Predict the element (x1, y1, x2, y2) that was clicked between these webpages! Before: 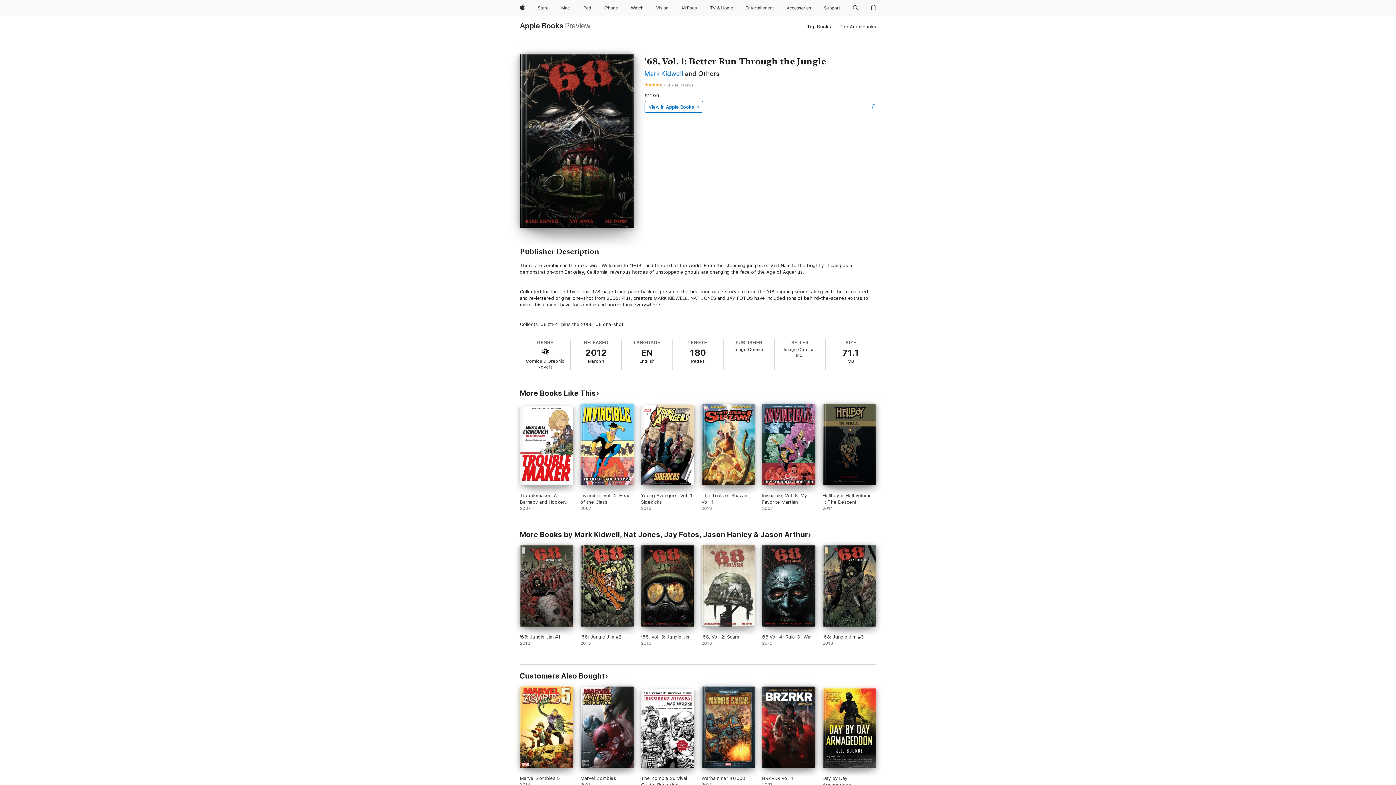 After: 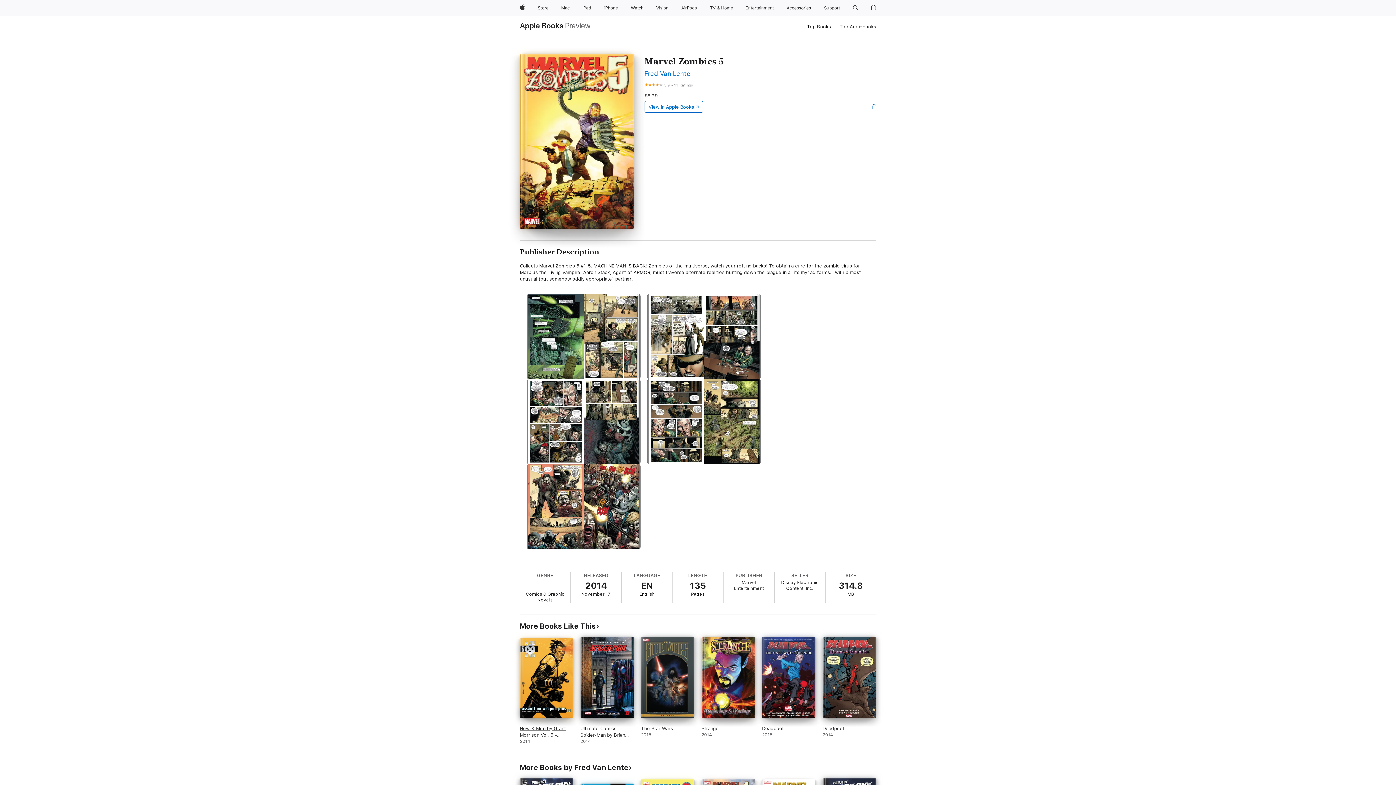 Action: label: Marvel Zombies 5. 2014. bbox: (520, 686, 573, 794)